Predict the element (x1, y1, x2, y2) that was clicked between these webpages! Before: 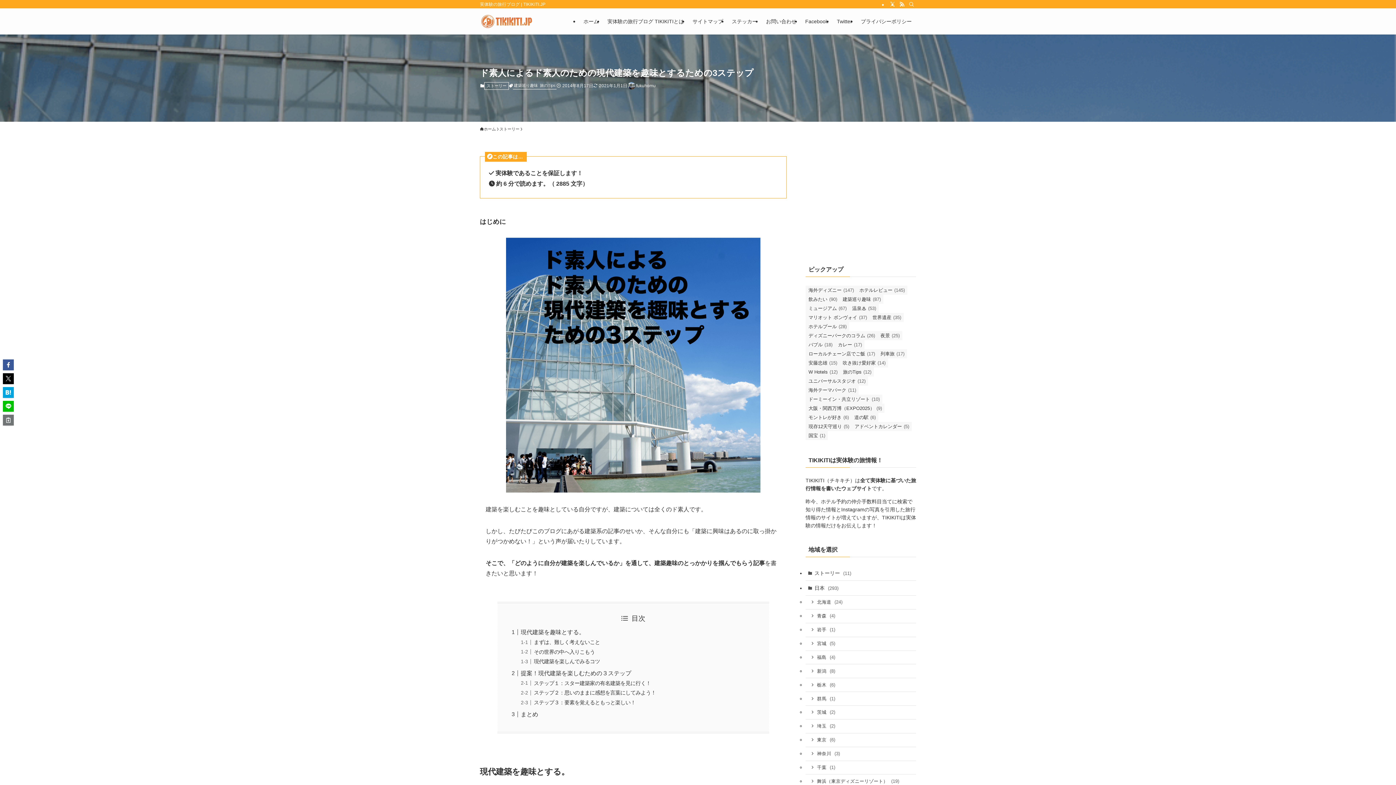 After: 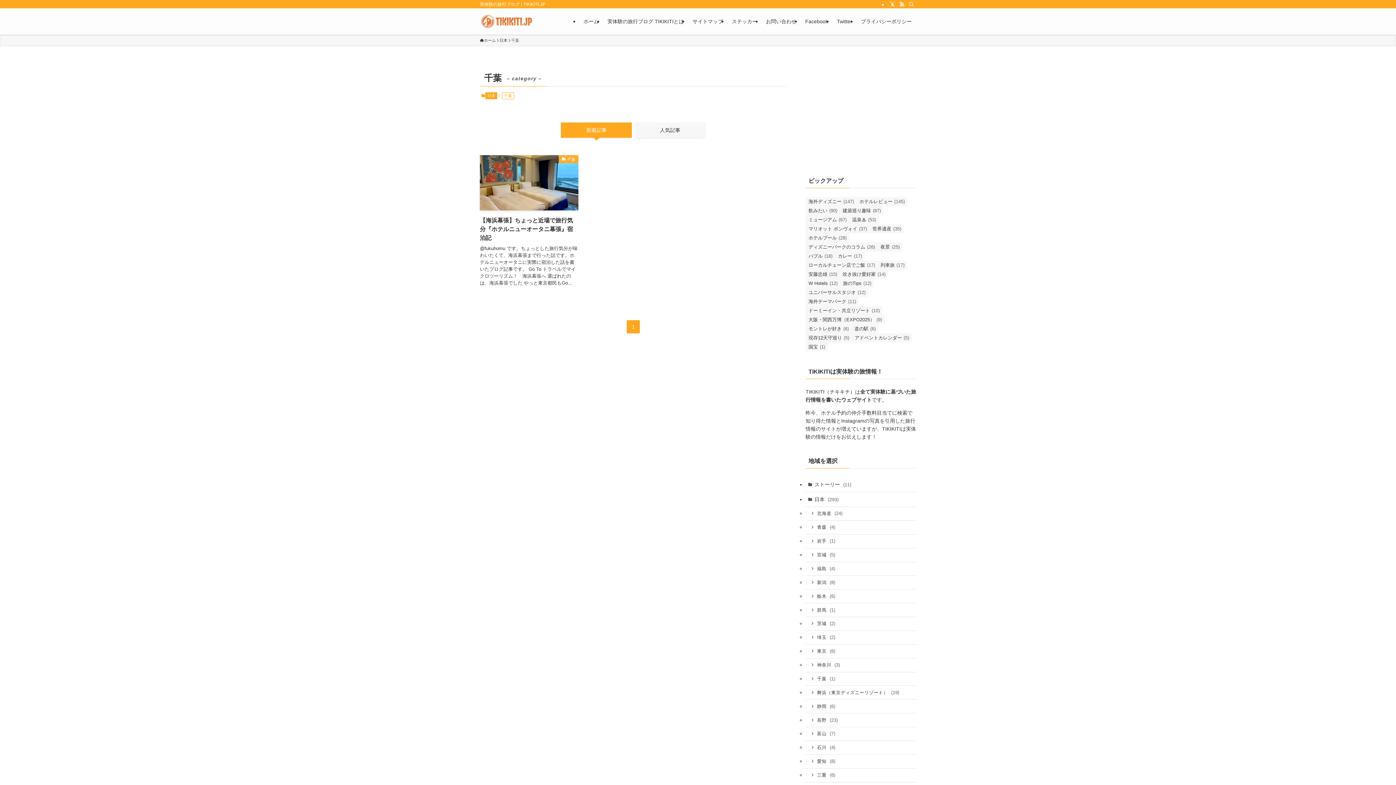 Action: label: 千葉 (1) bbox: (805, 761, 916, 775)